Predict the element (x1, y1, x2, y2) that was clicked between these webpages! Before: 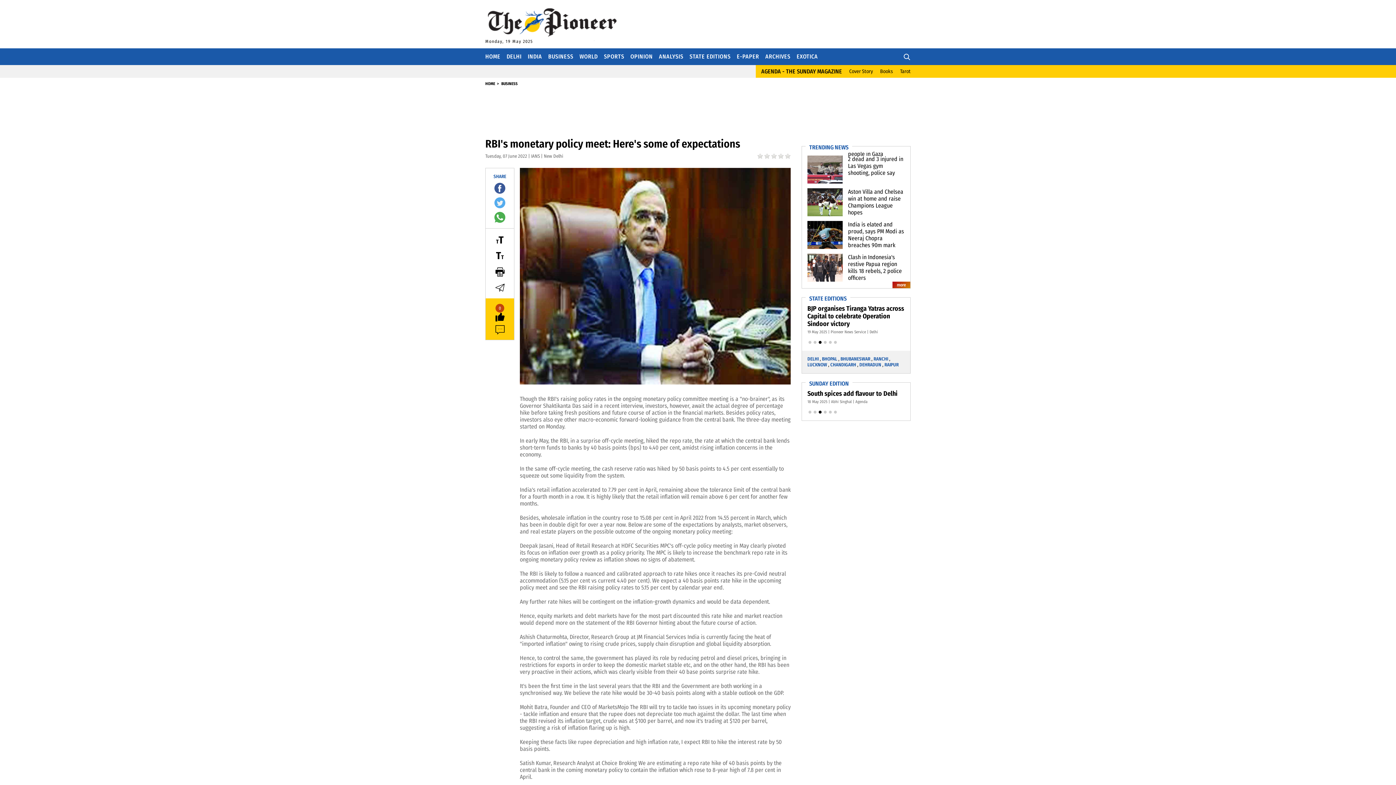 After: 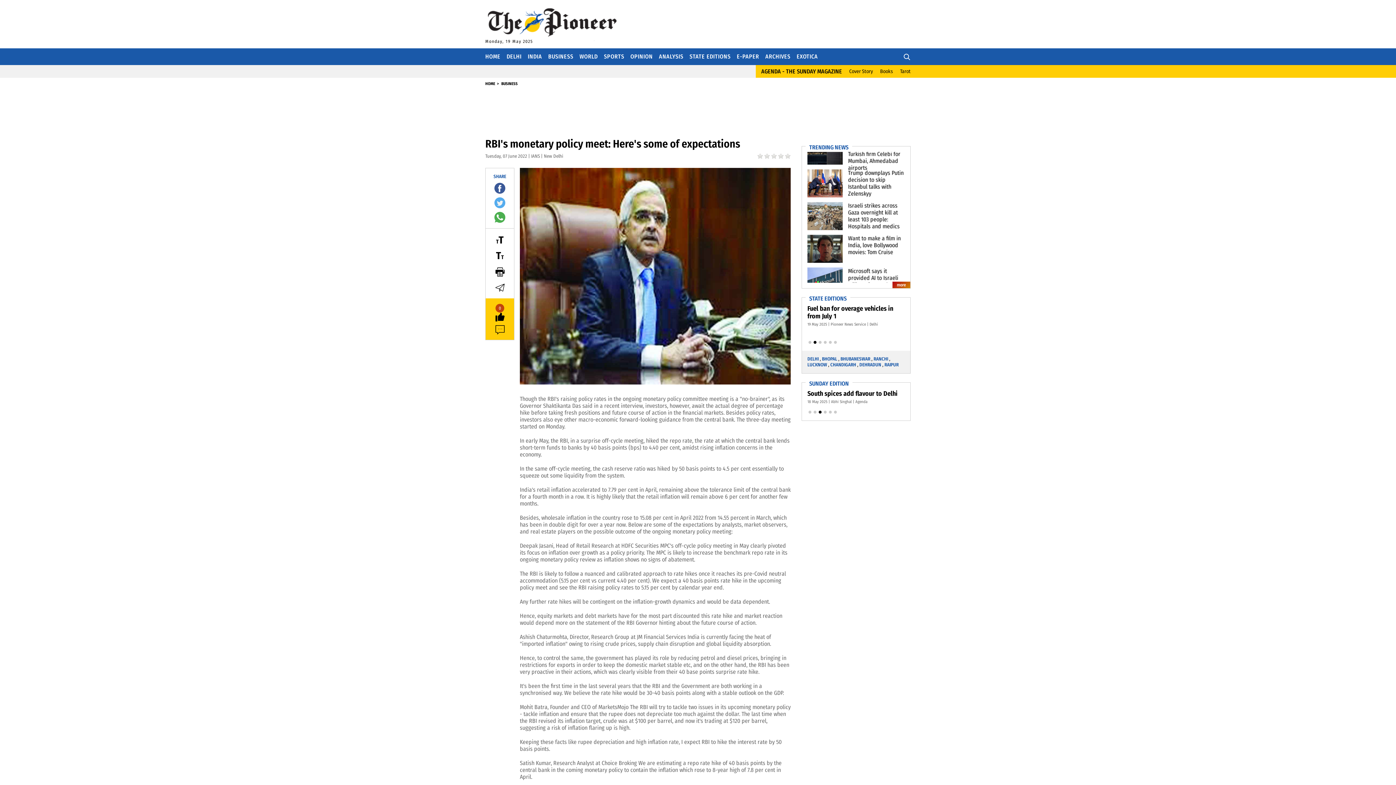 Action: label: Go to slide 3 bbox: (818, 410, 821, 413)